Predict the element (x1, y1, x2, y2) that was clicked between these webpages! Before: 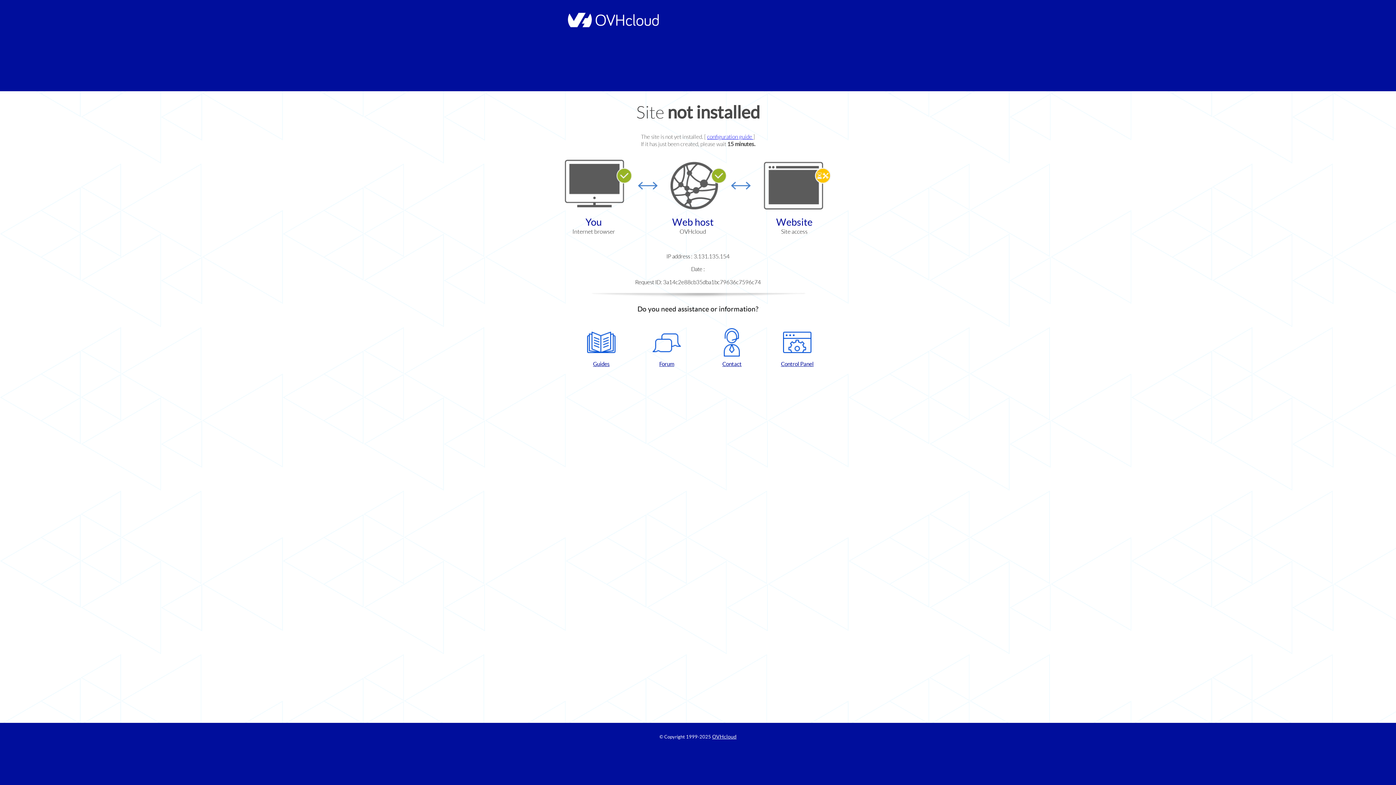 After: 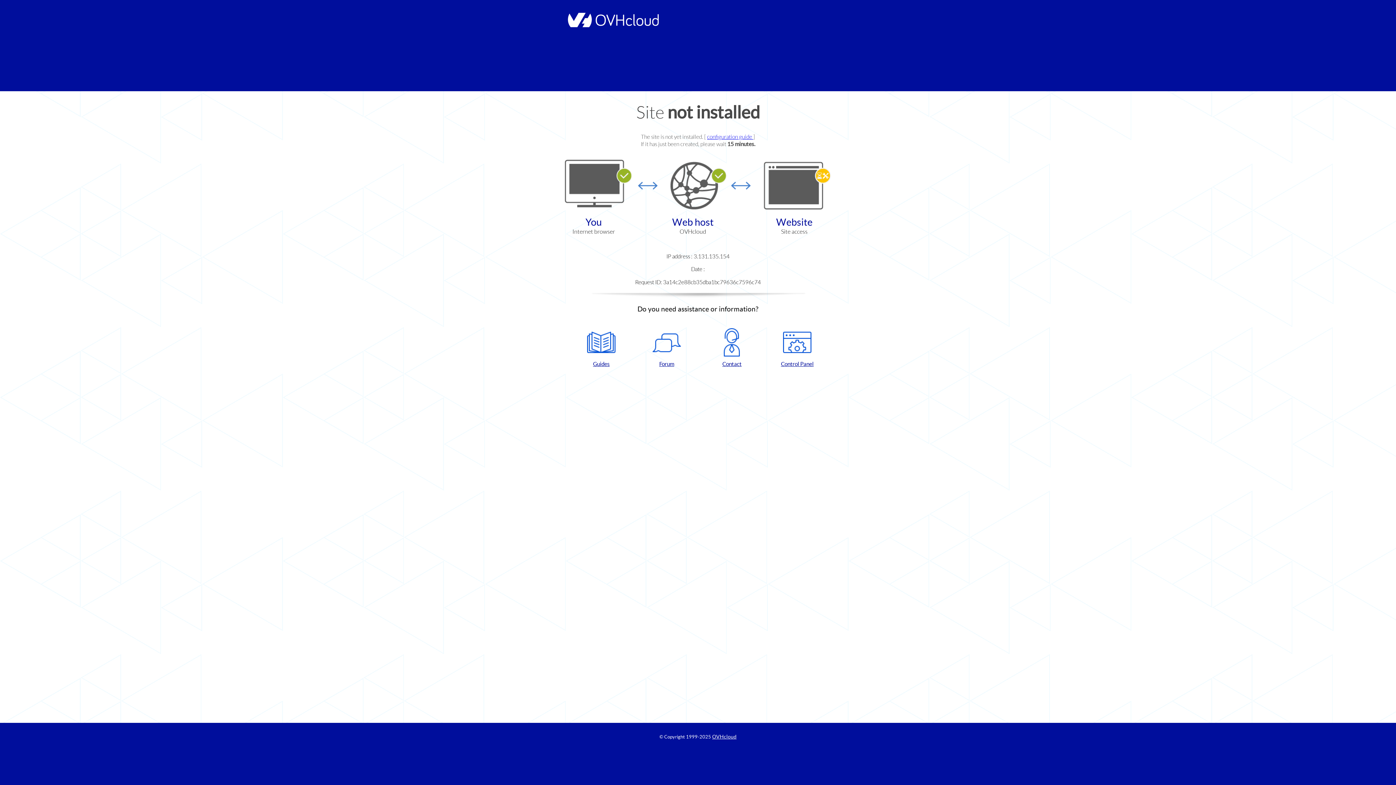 Action: bbox: (637, 328, 696, 367) label: Forum